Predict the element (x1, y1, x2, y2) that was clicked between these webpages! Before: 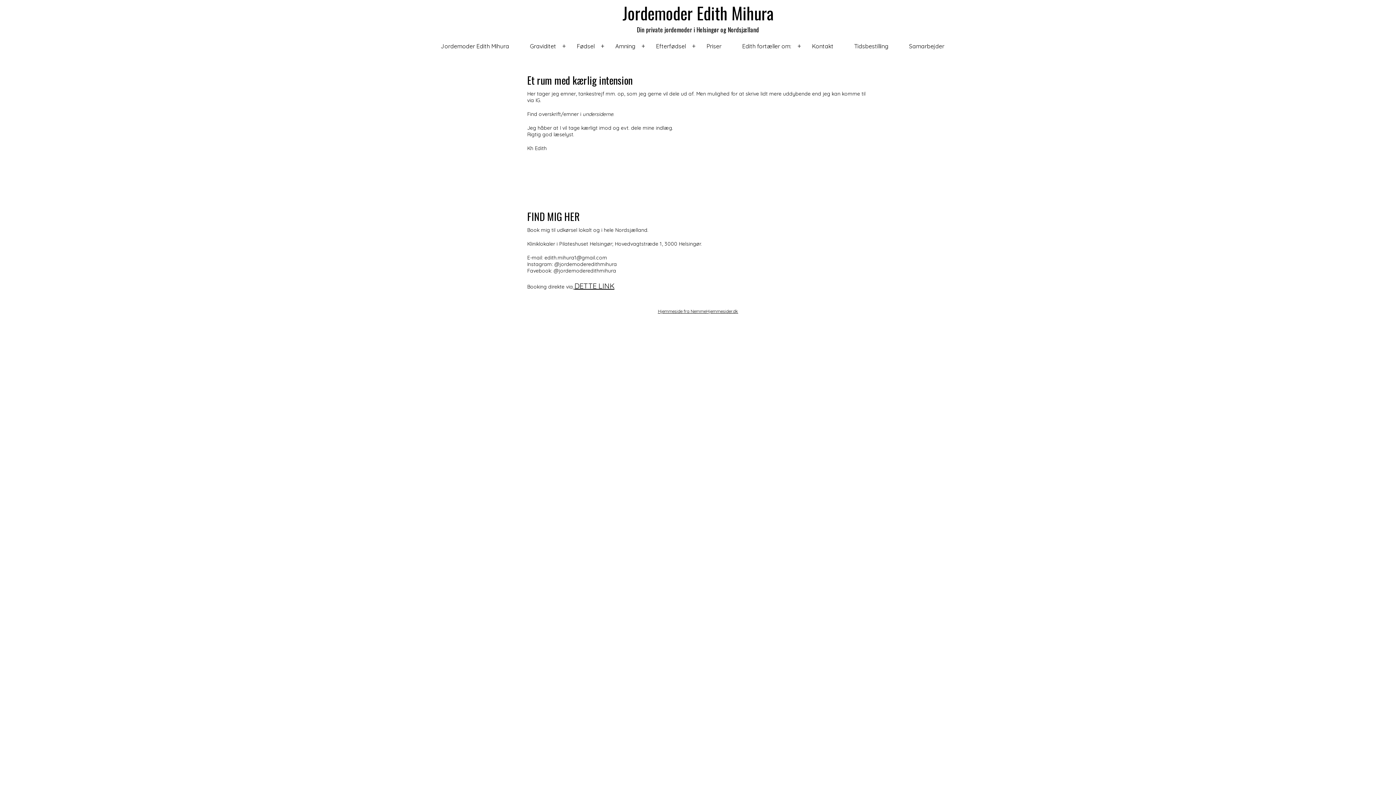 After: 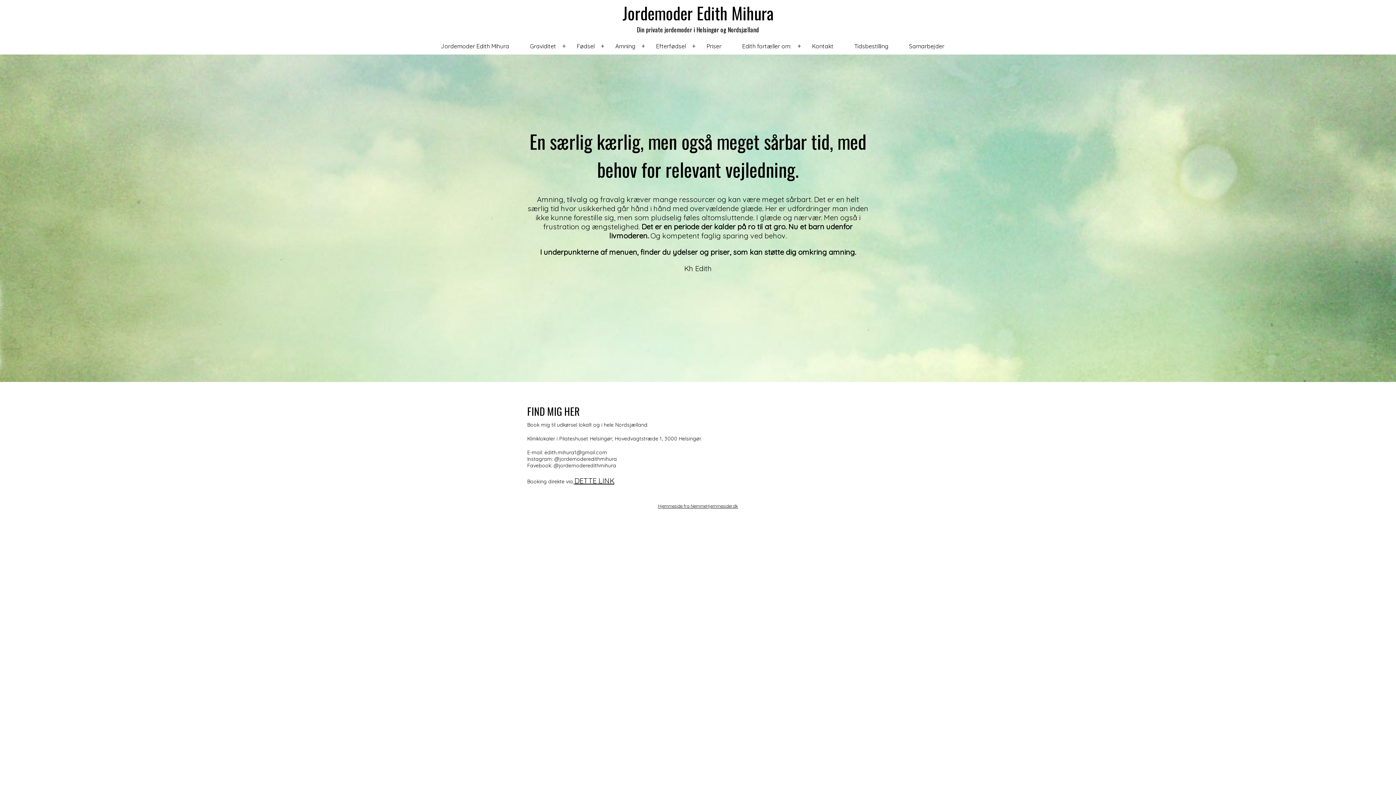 Action: bbox: (610, 37, 640, 54) label: Amning